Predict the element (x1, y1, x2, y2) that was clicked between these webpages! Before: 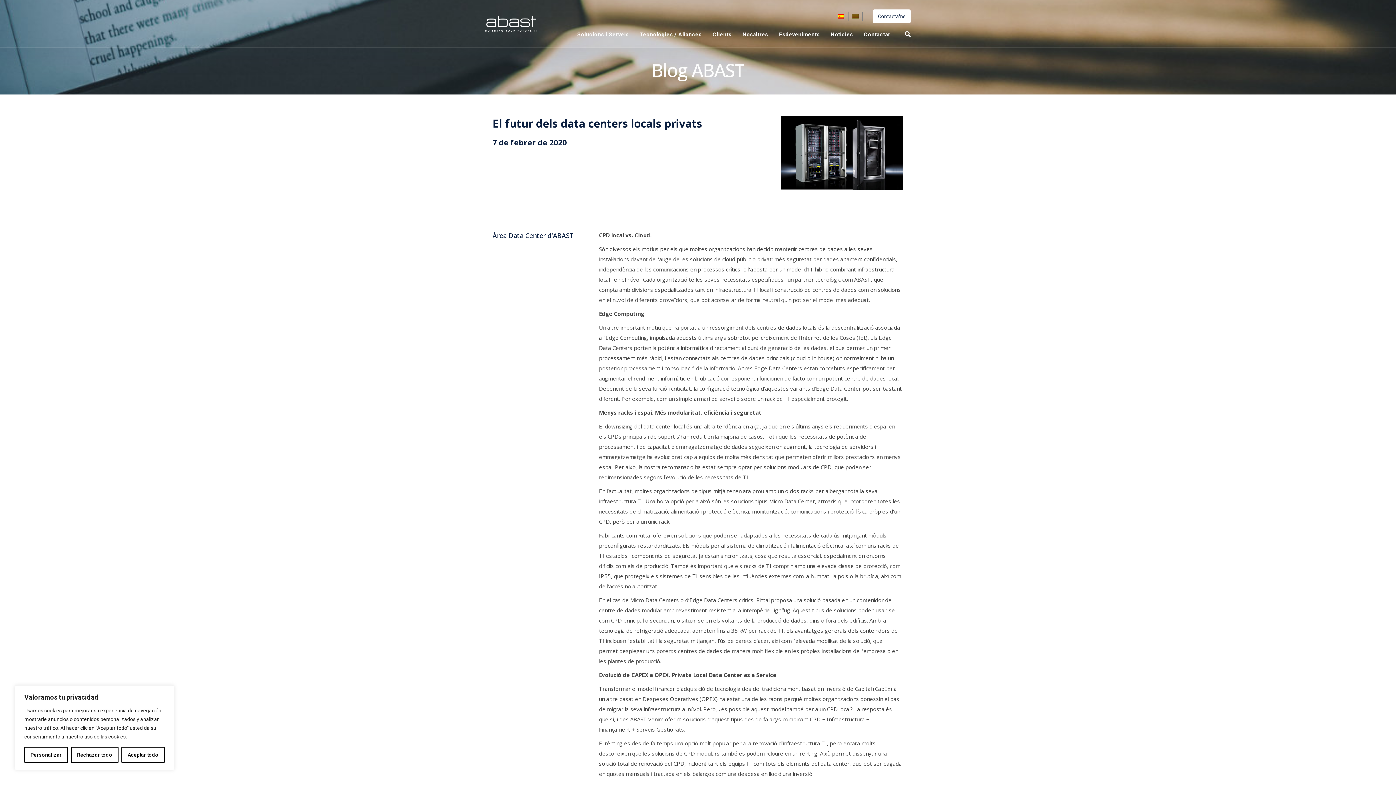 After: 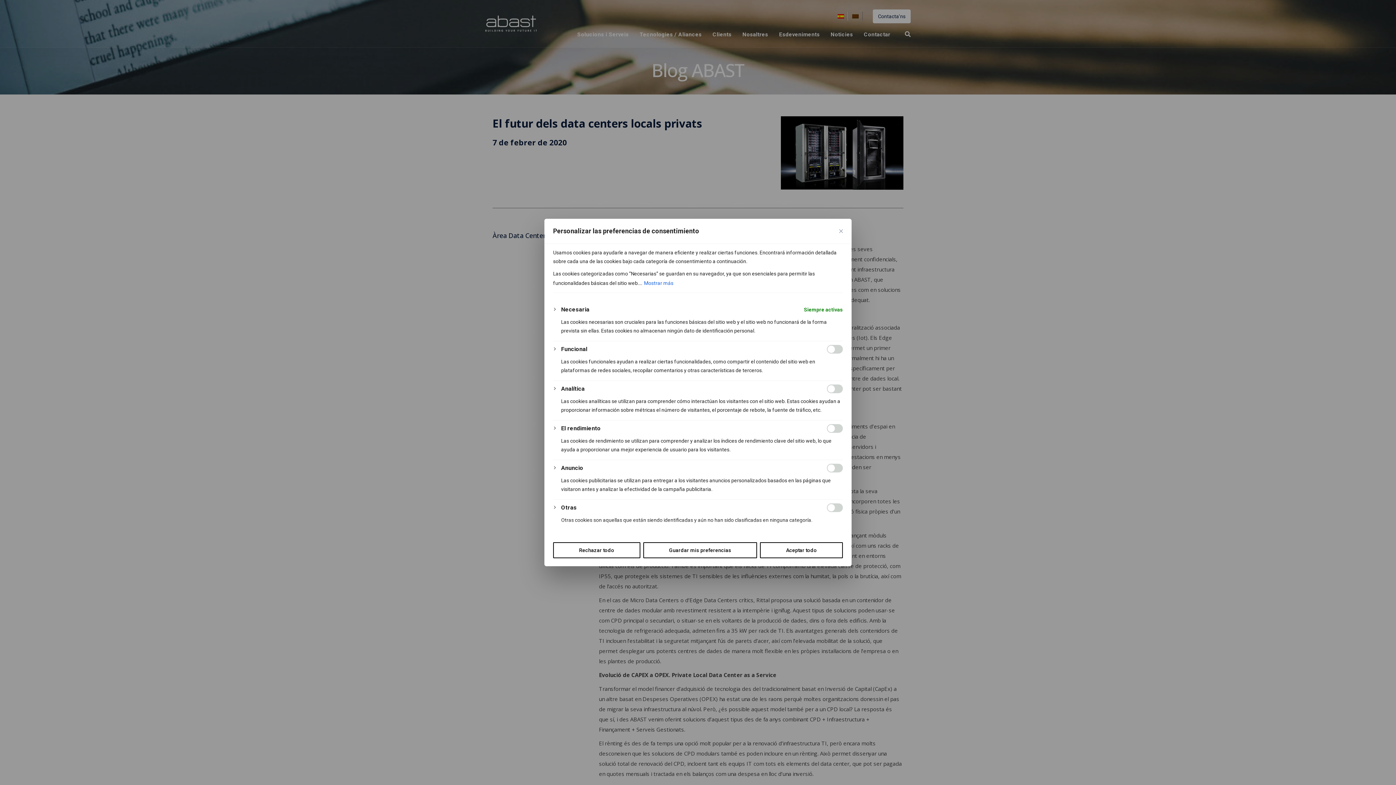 Action: bbox: (24, 747, 68, 763) label: Personalizar